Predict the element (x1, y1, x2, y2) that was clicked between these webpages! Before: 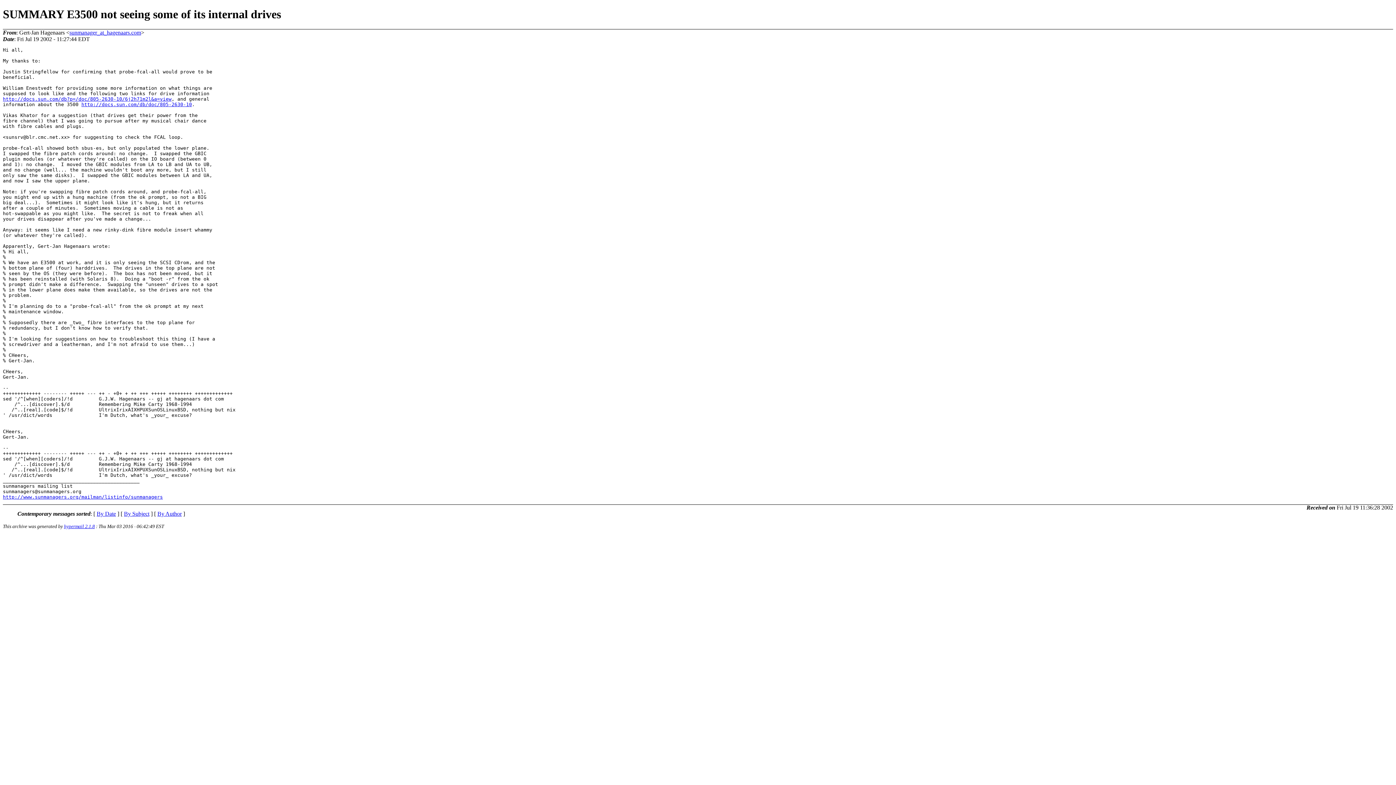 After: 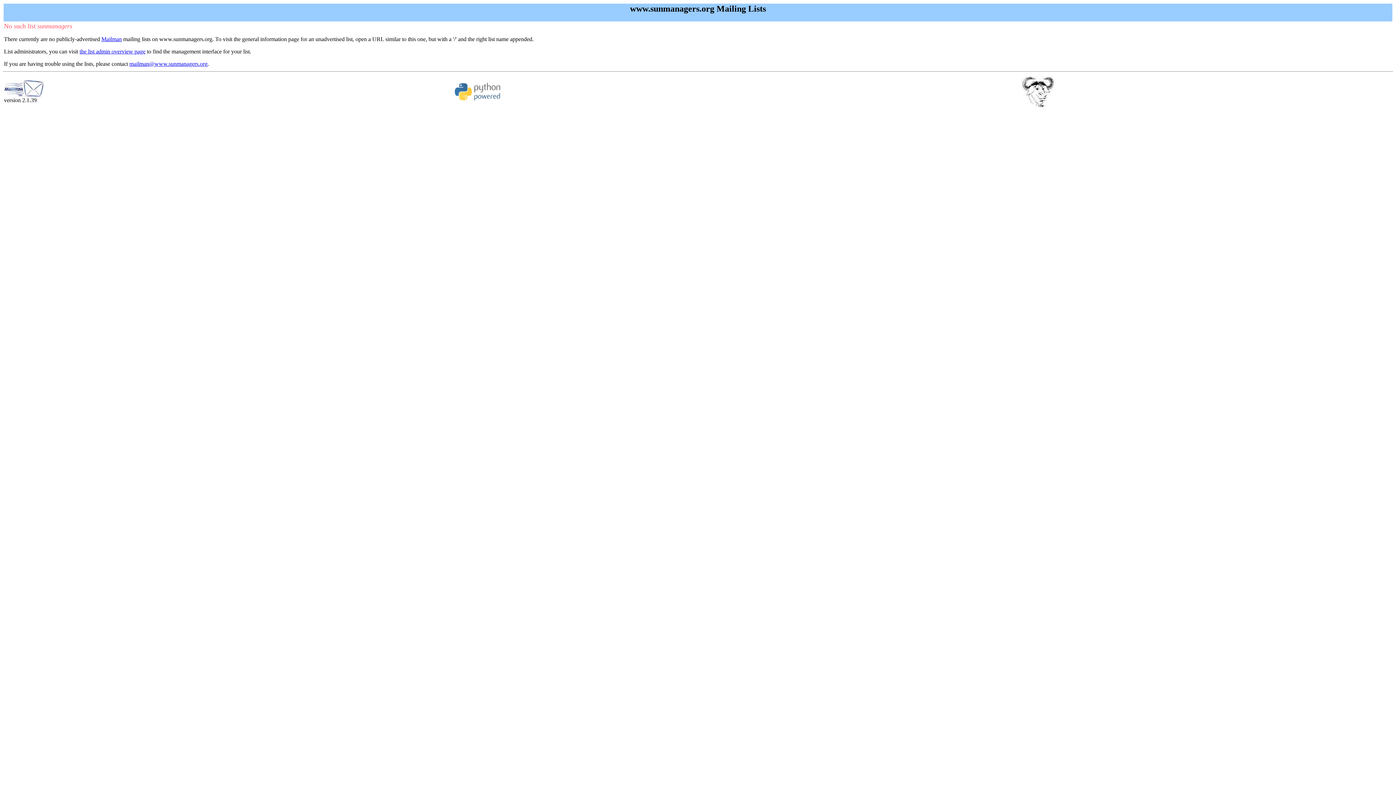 Action: bbox: (2, 494, 162, 499) label: http://www.sunmanagers.org/mailman/listinfo/sunmanagers